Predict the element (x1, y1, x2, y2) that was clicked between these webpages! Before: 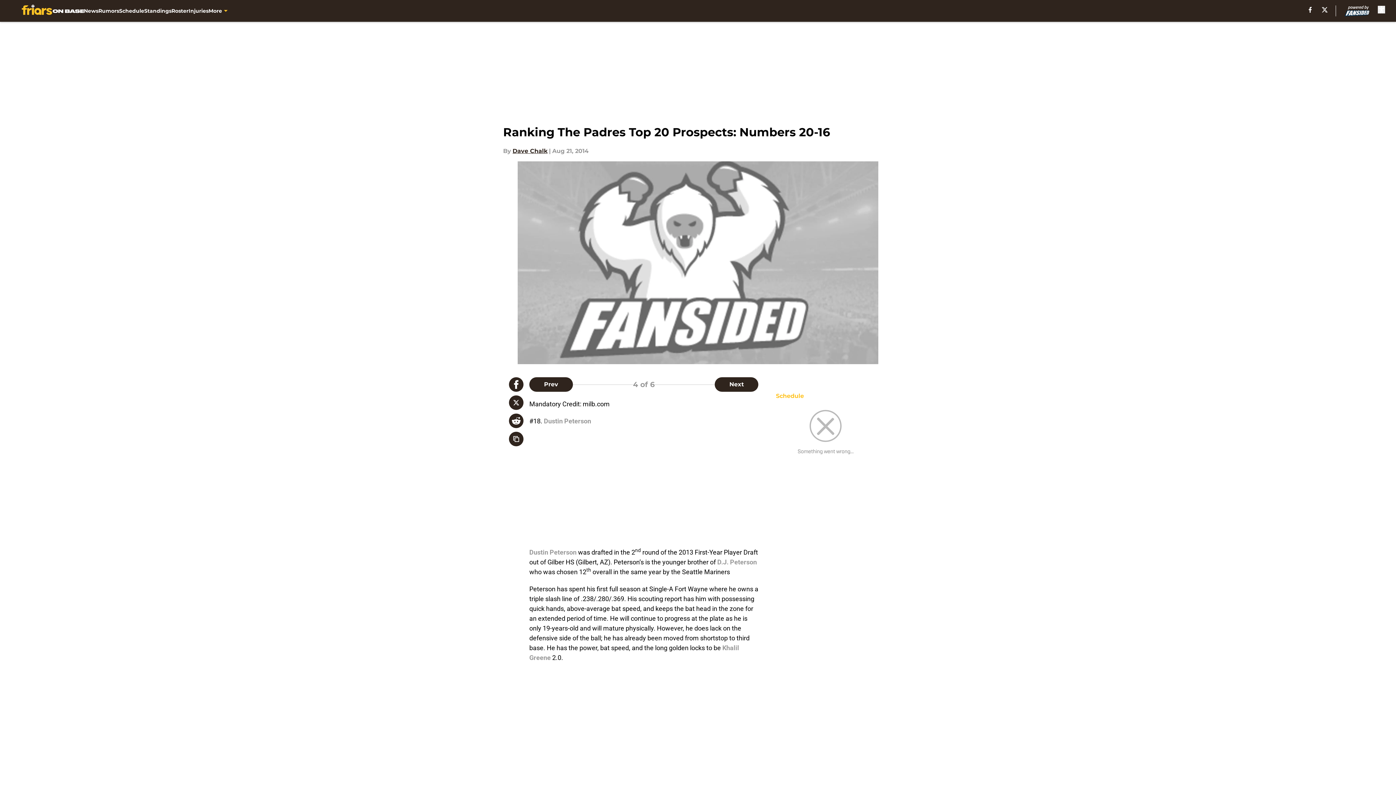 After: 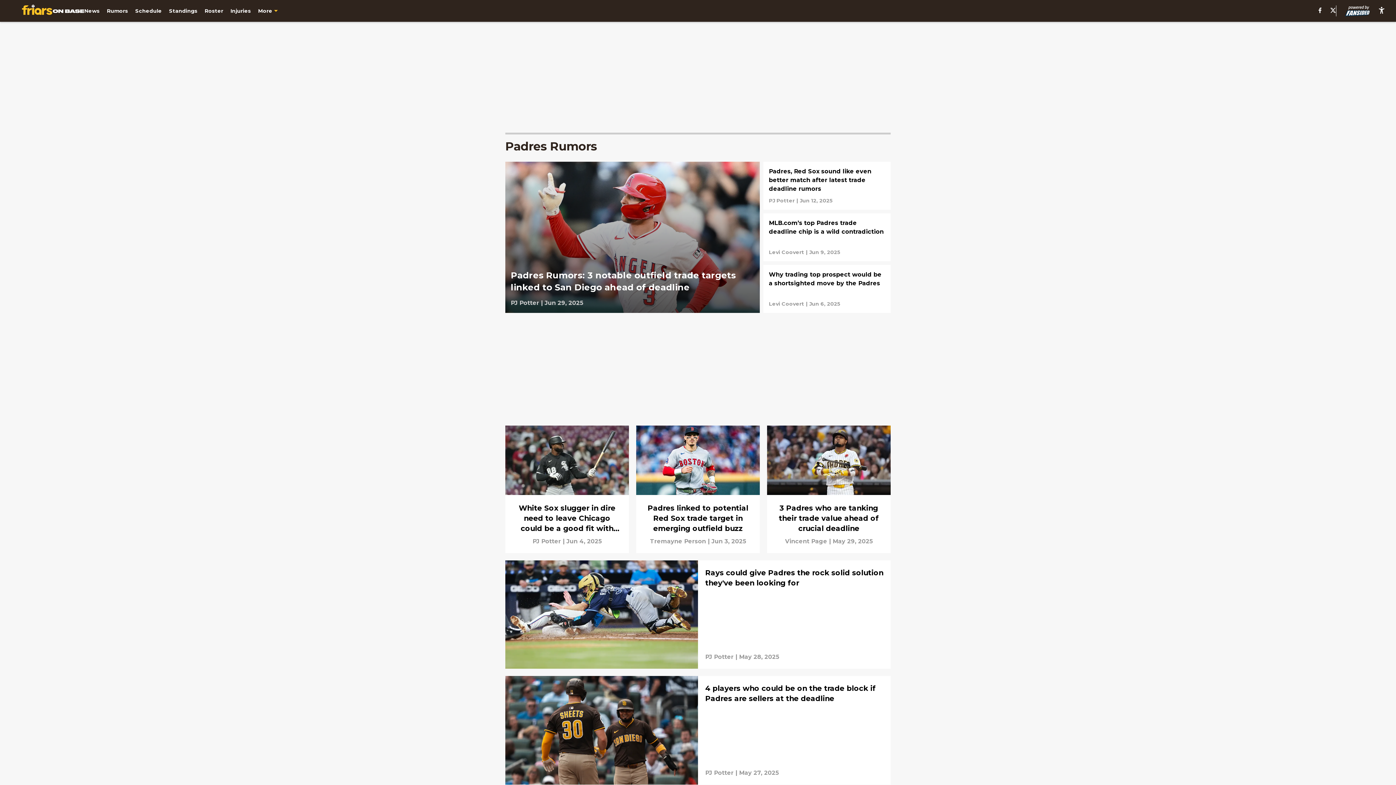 Action: label: Rumors bbox: (98, 0, 119, 21)